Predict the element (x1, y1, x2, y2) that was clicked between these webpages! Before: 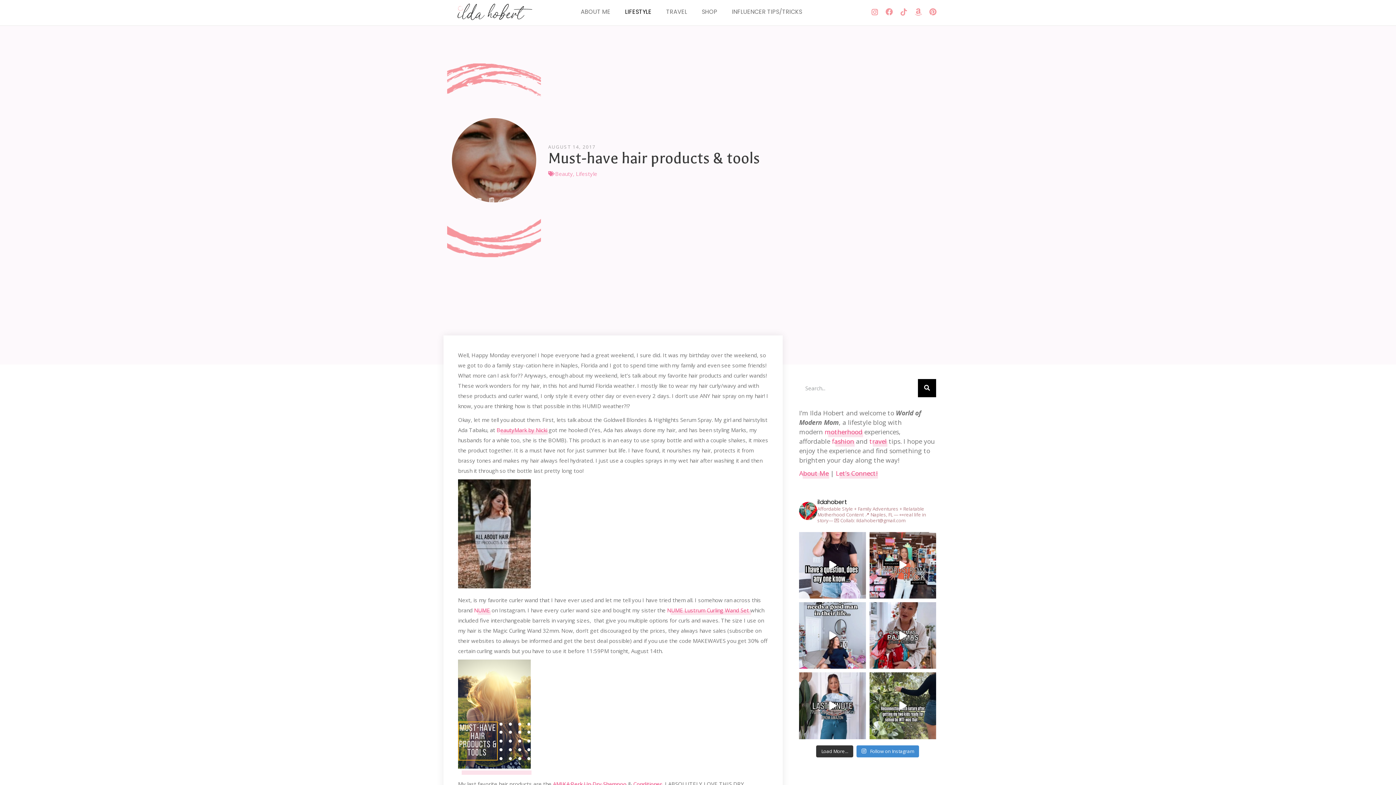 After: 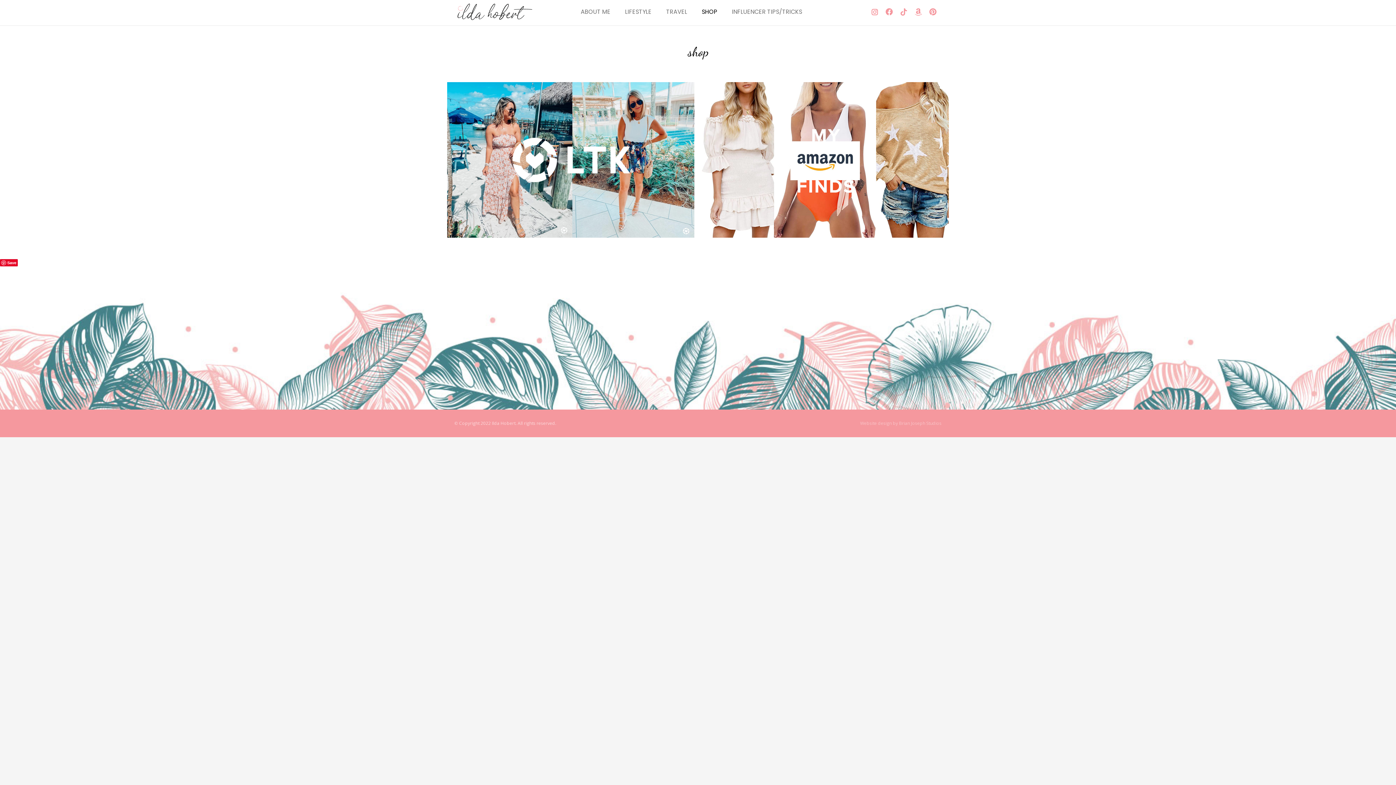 Action: label: SHOP bbox: (701, 8, 717, 15)